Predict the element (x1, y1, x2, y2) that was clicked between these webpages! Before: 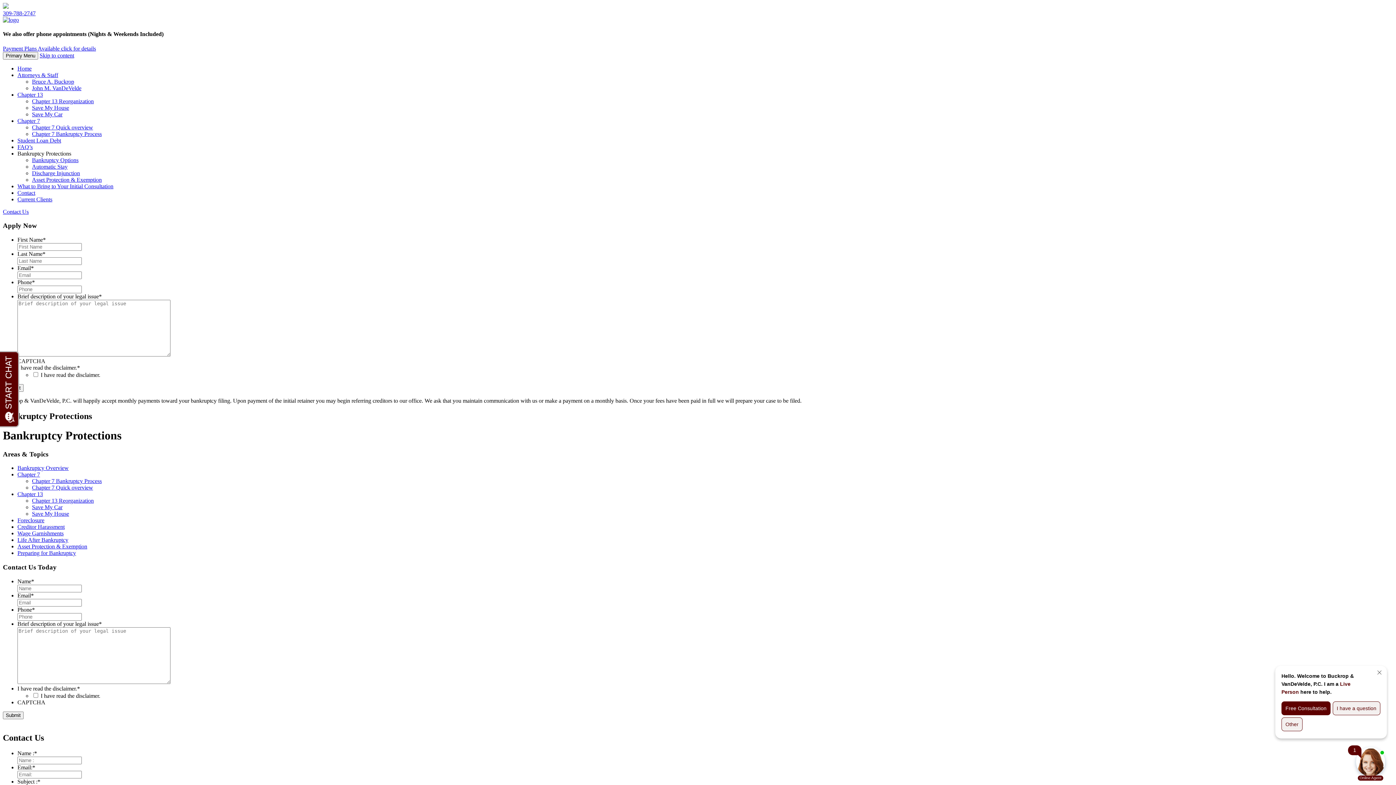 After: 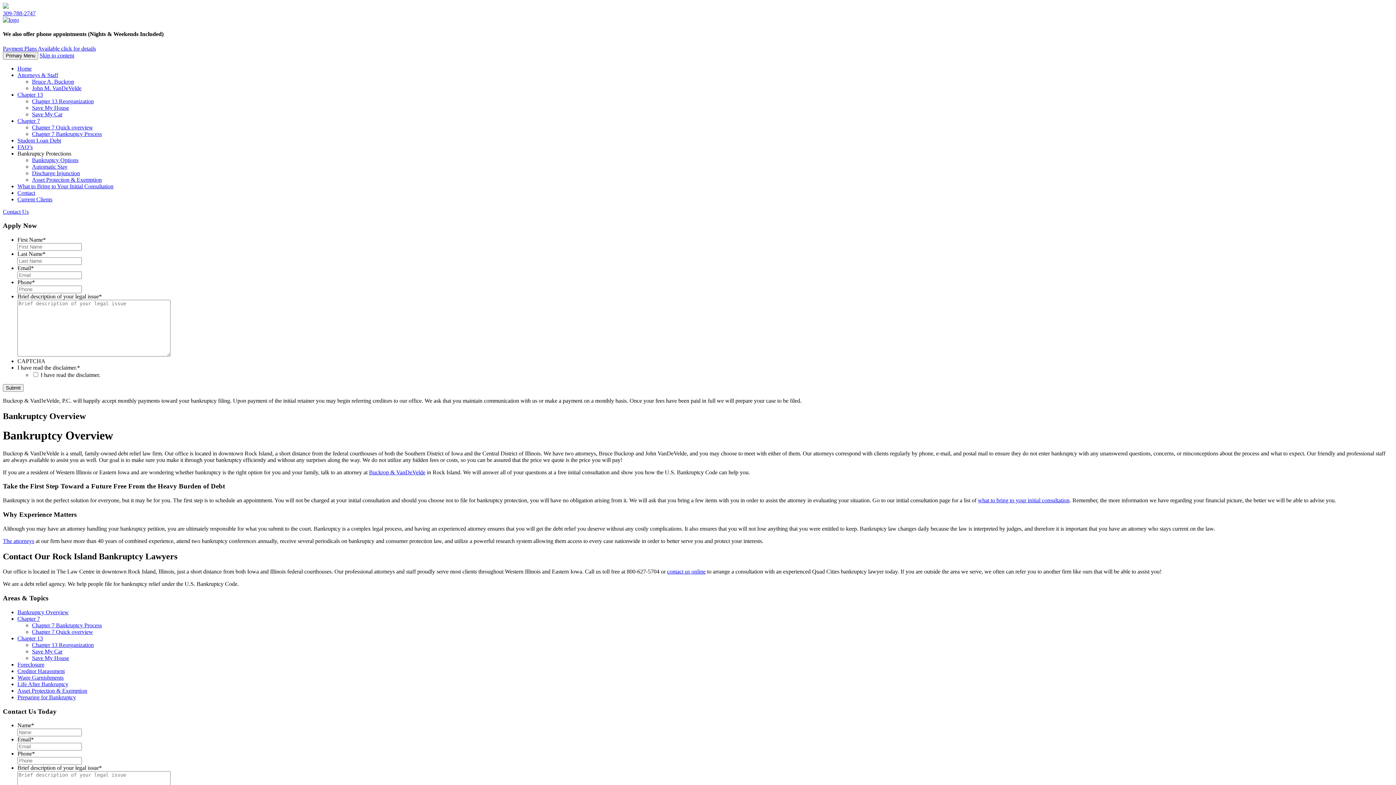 Action: label: Bankruptcy Overview bbox: (17, 465, 68, 471)